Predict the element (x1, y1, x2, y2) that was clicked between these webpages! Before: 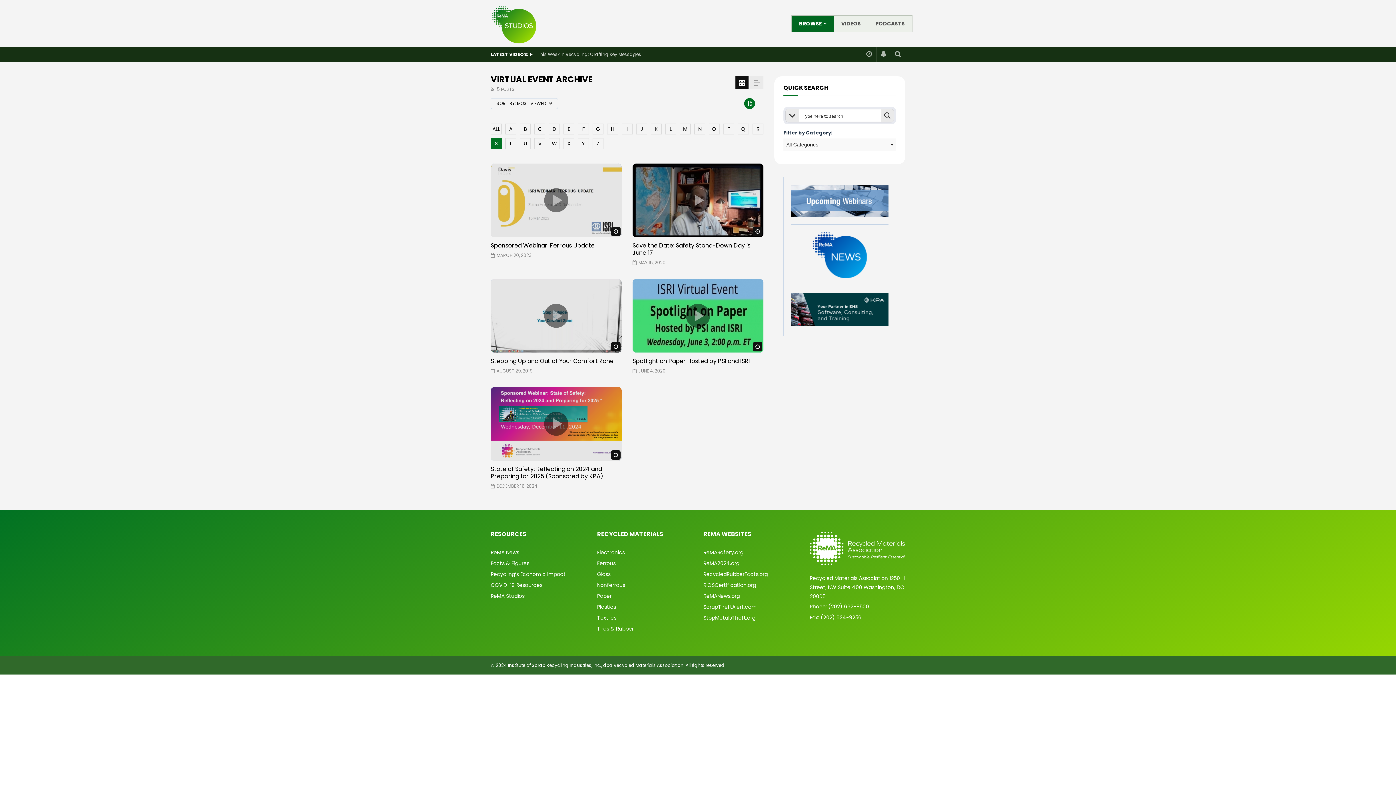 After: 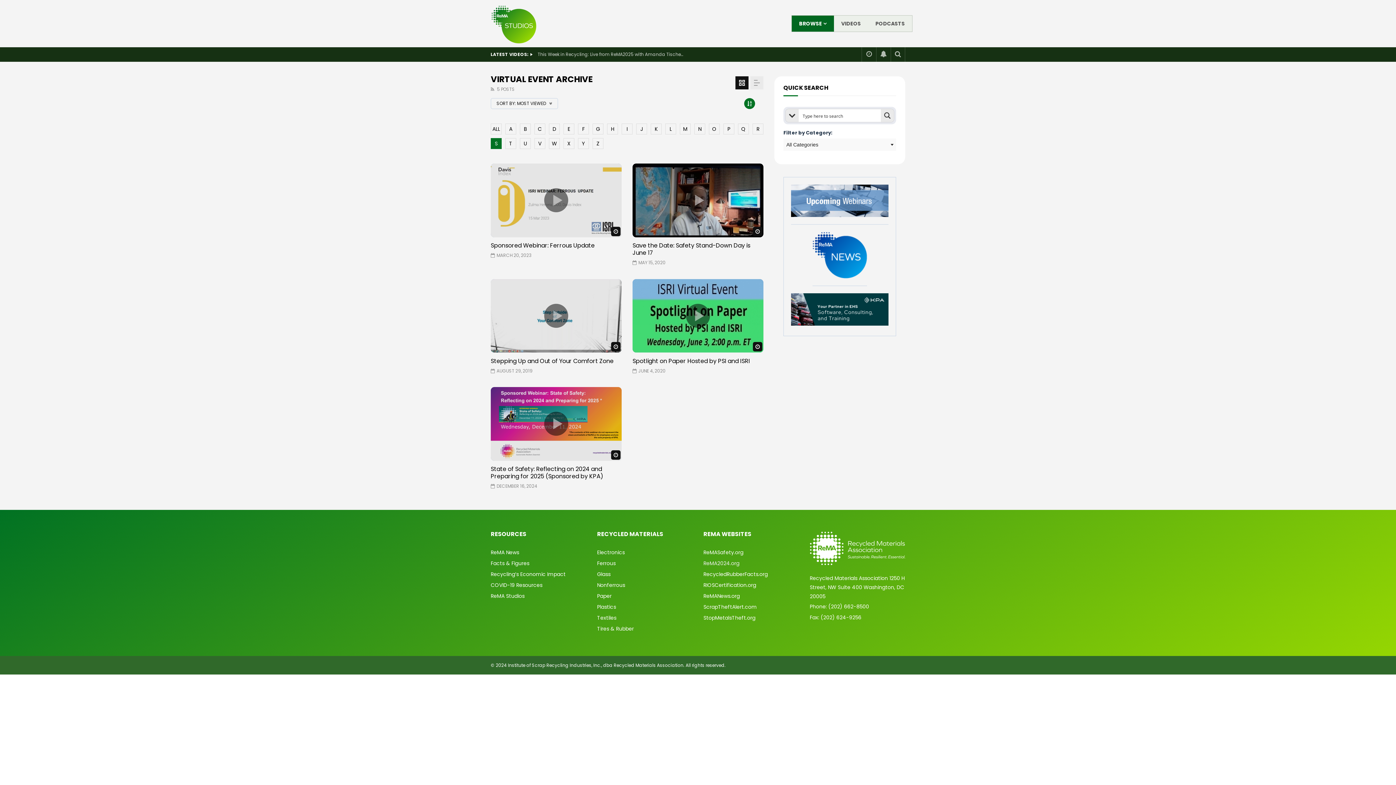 Action: bbox: (703, 559, 739, 567) label: ReMA2024.org